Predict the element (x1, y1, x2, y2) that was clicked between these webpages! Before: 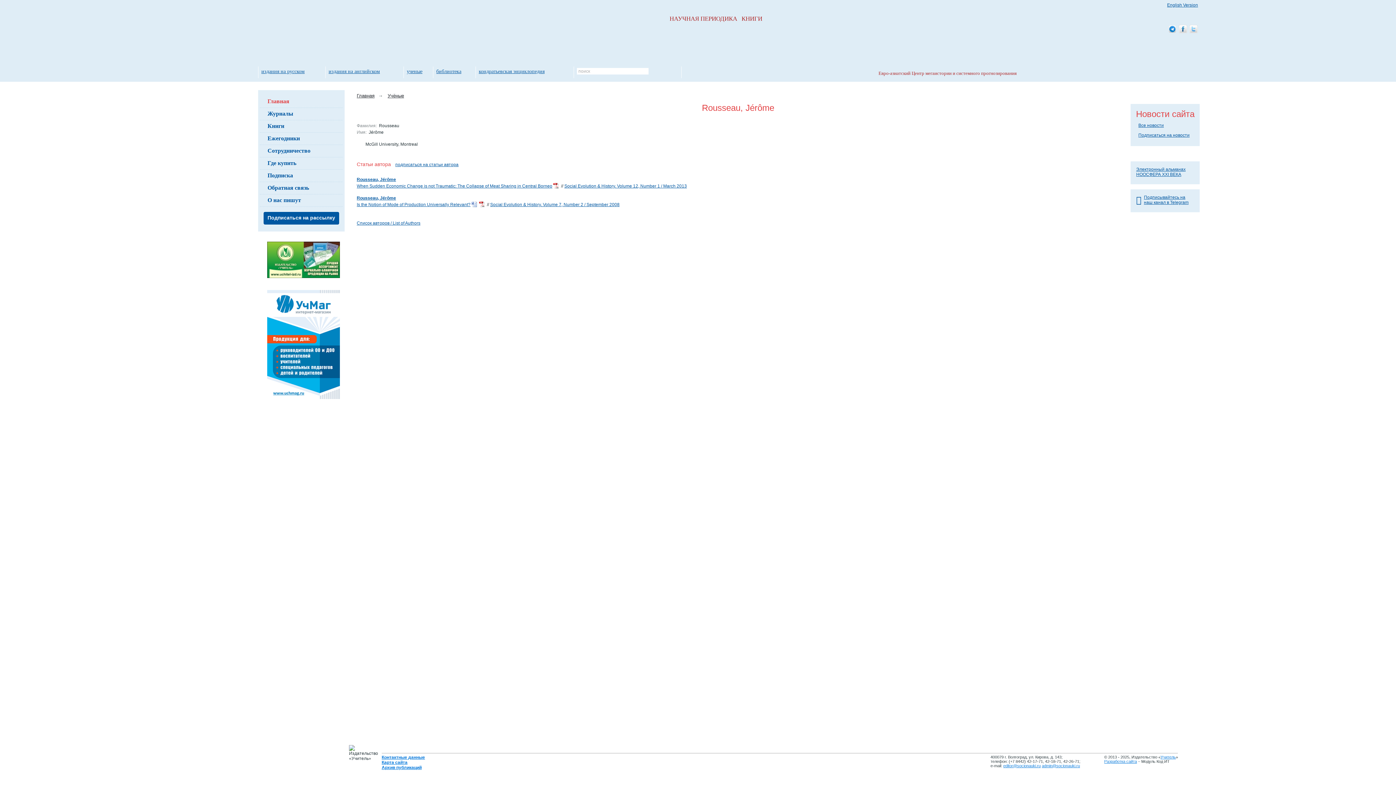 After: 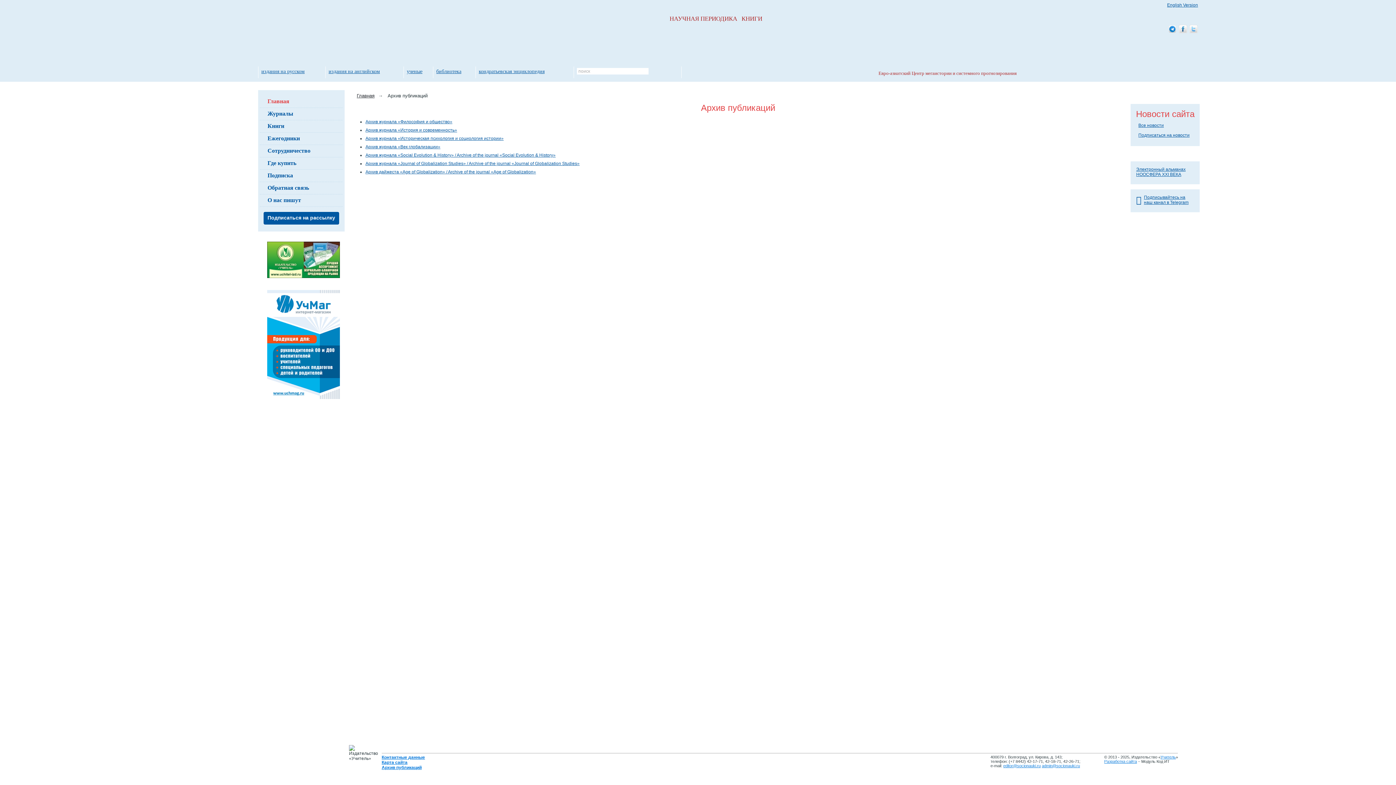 Action: label: Архив публикаций bbox: (381, 765, 421, 770)